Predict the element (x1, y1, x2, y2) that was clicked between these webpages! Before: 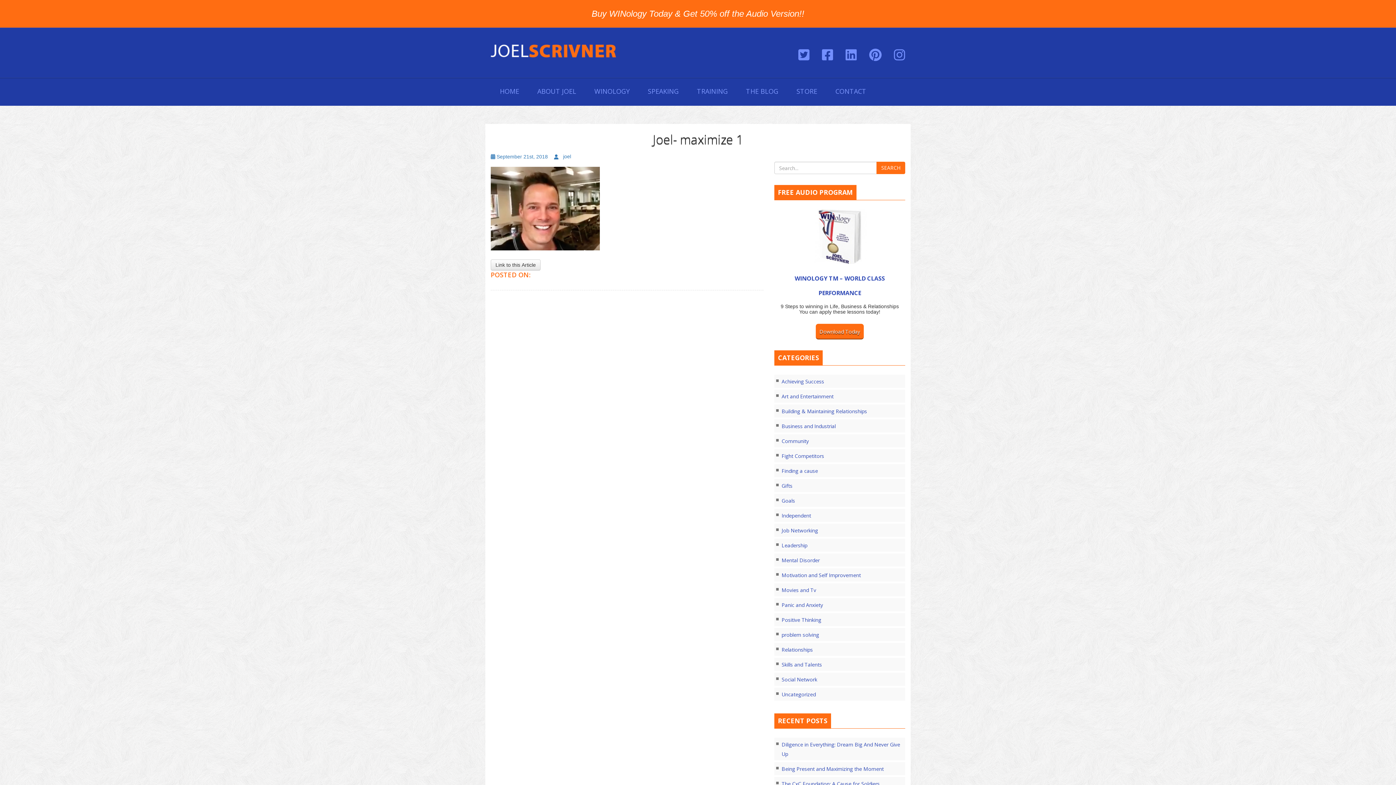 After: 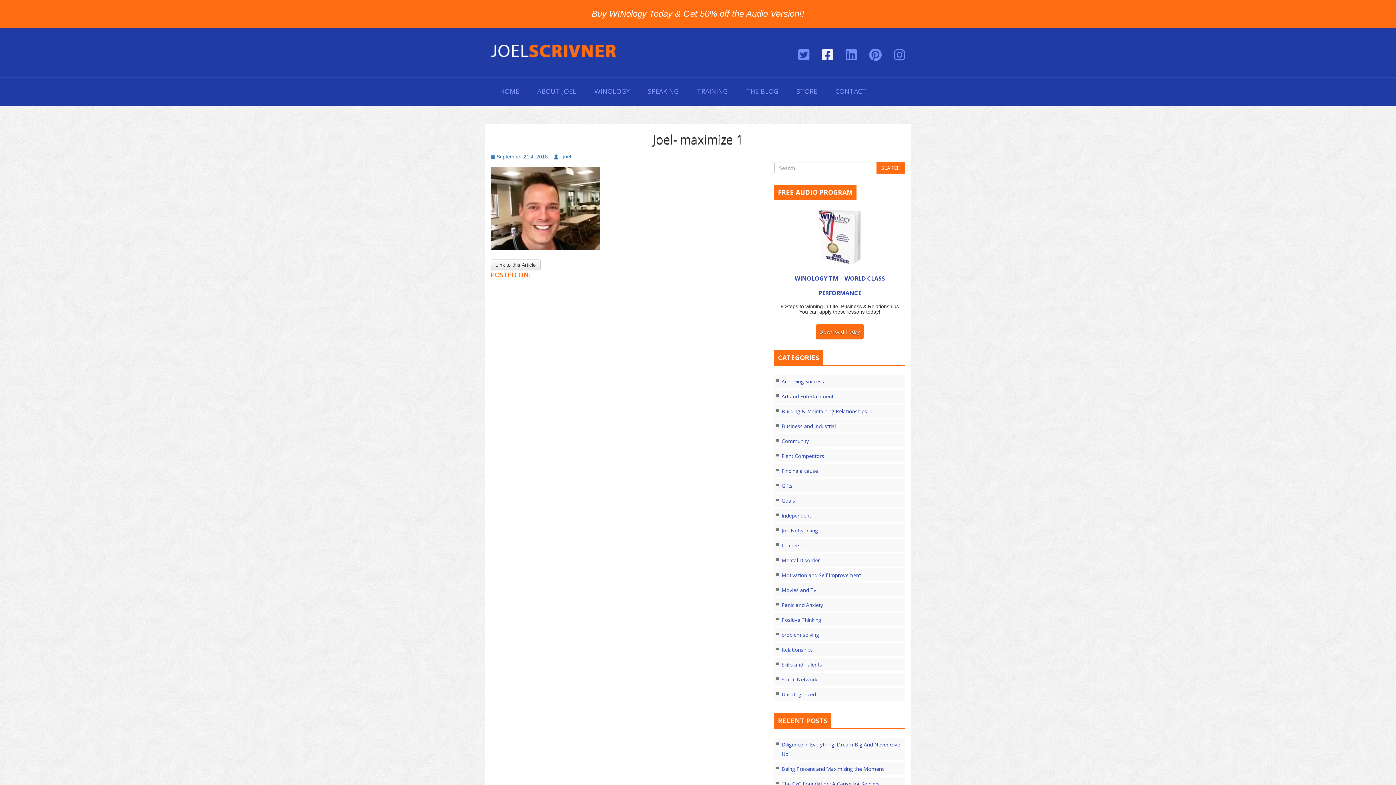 Action: bbox: (822, 53, 833, 61)